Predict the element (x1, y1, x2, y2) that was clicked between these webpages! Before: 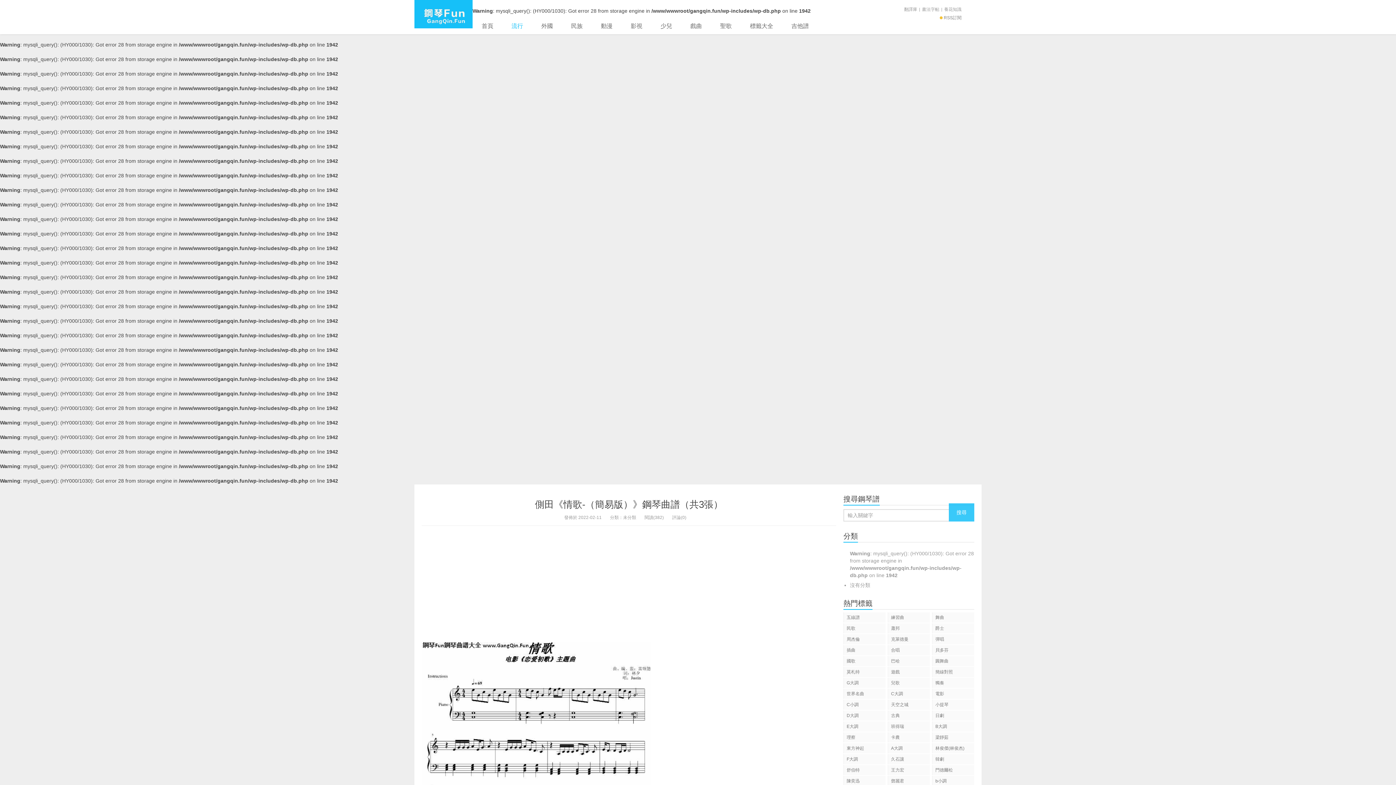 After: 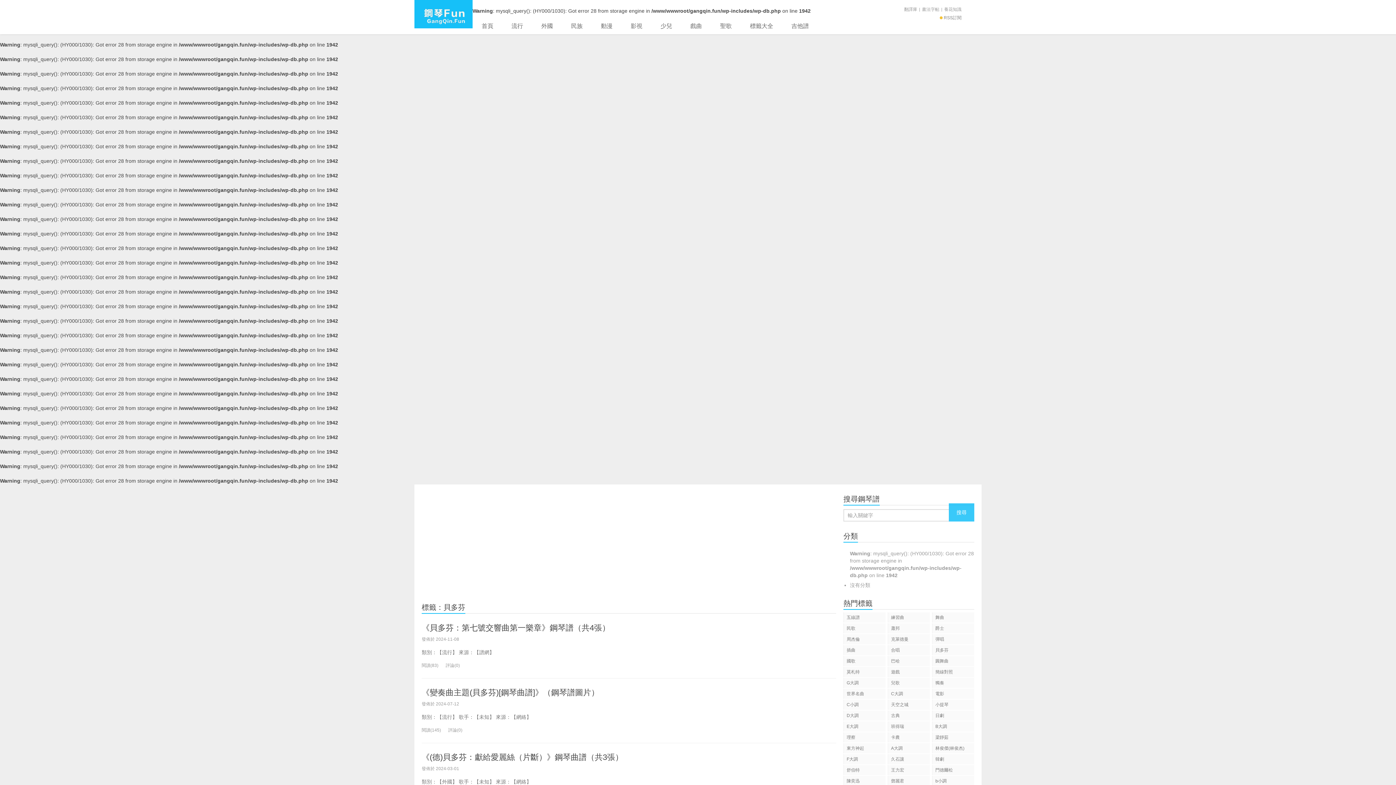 Action: label: 貝多芬 bbox: (932, 645, 974, 655)